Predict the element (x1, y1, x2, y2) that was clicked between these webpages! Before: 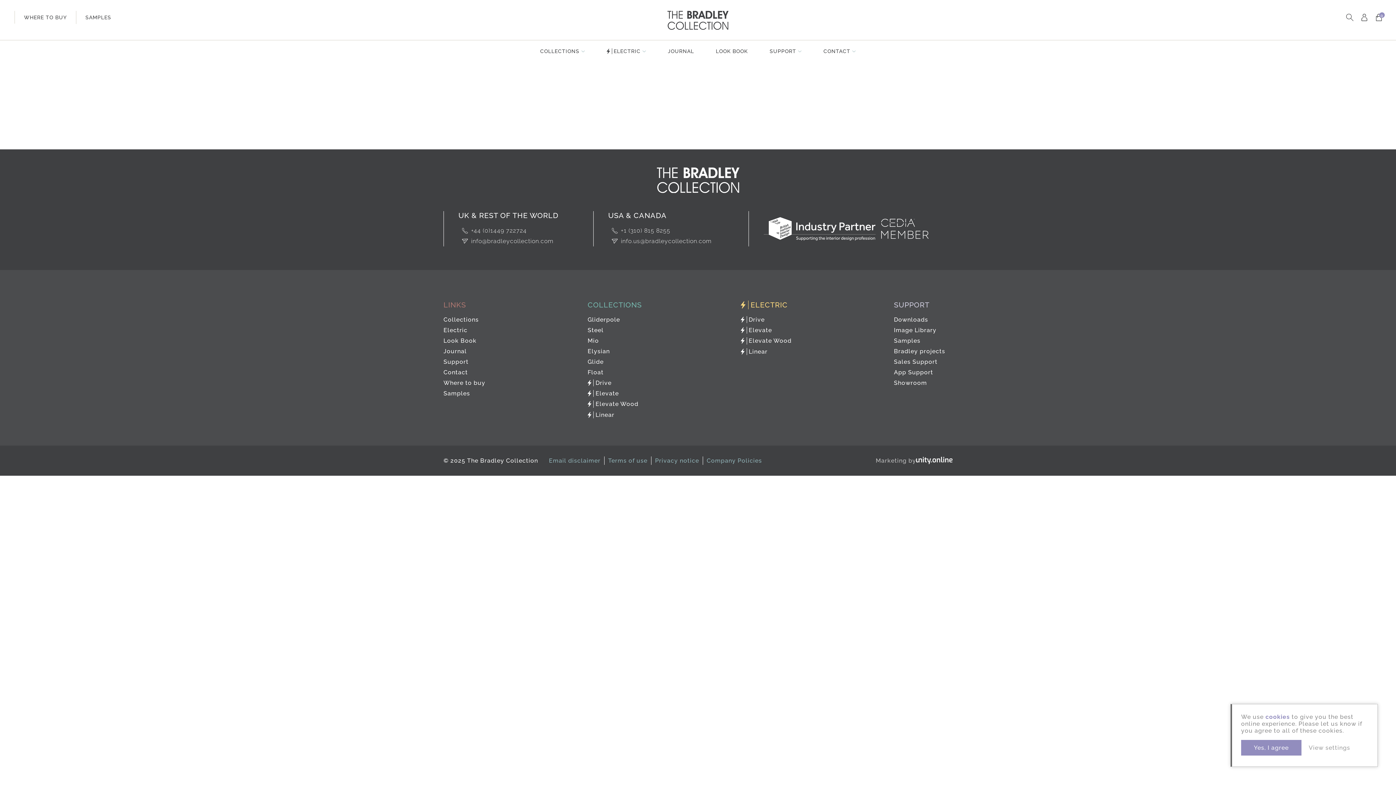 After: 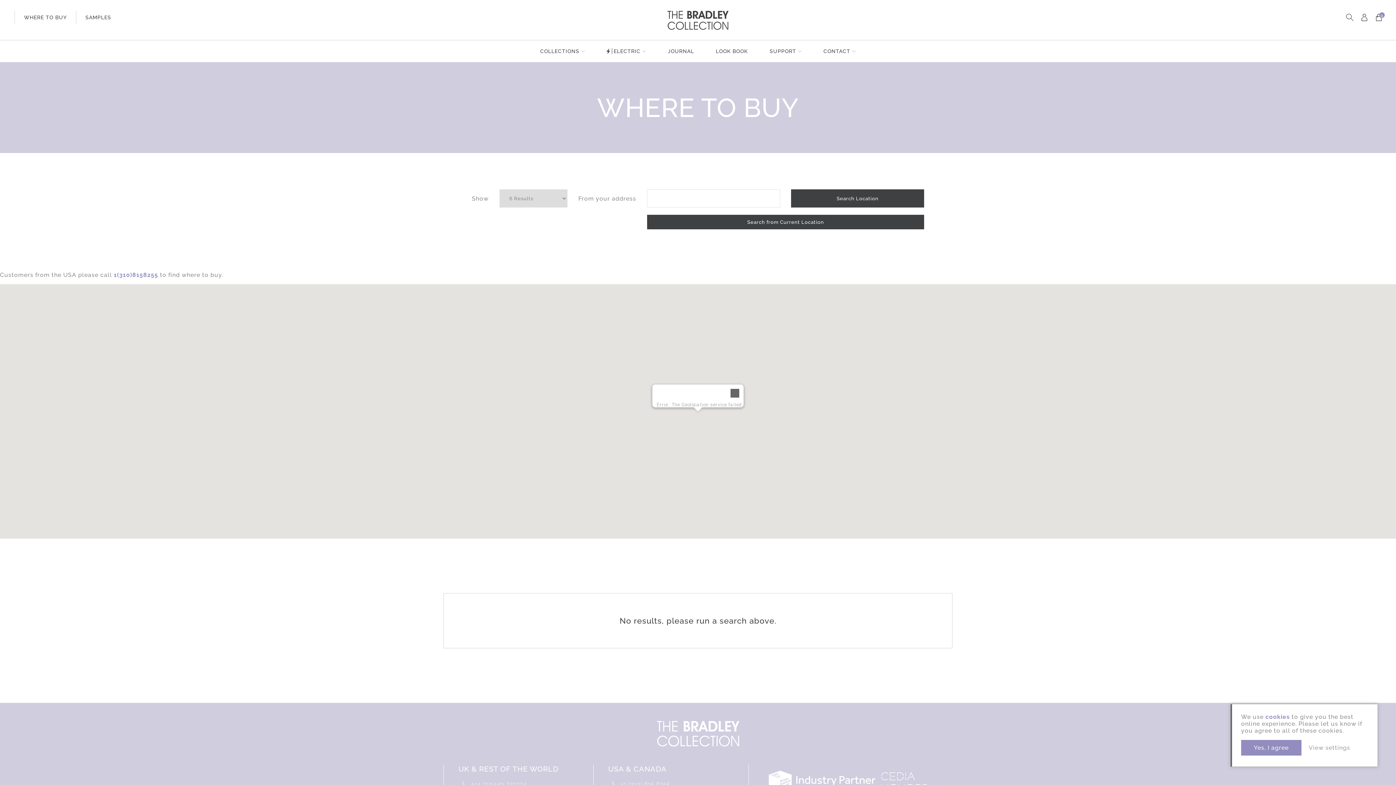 Action: bbox: (18, 10, 72, 24) label: WHERE TO BUY